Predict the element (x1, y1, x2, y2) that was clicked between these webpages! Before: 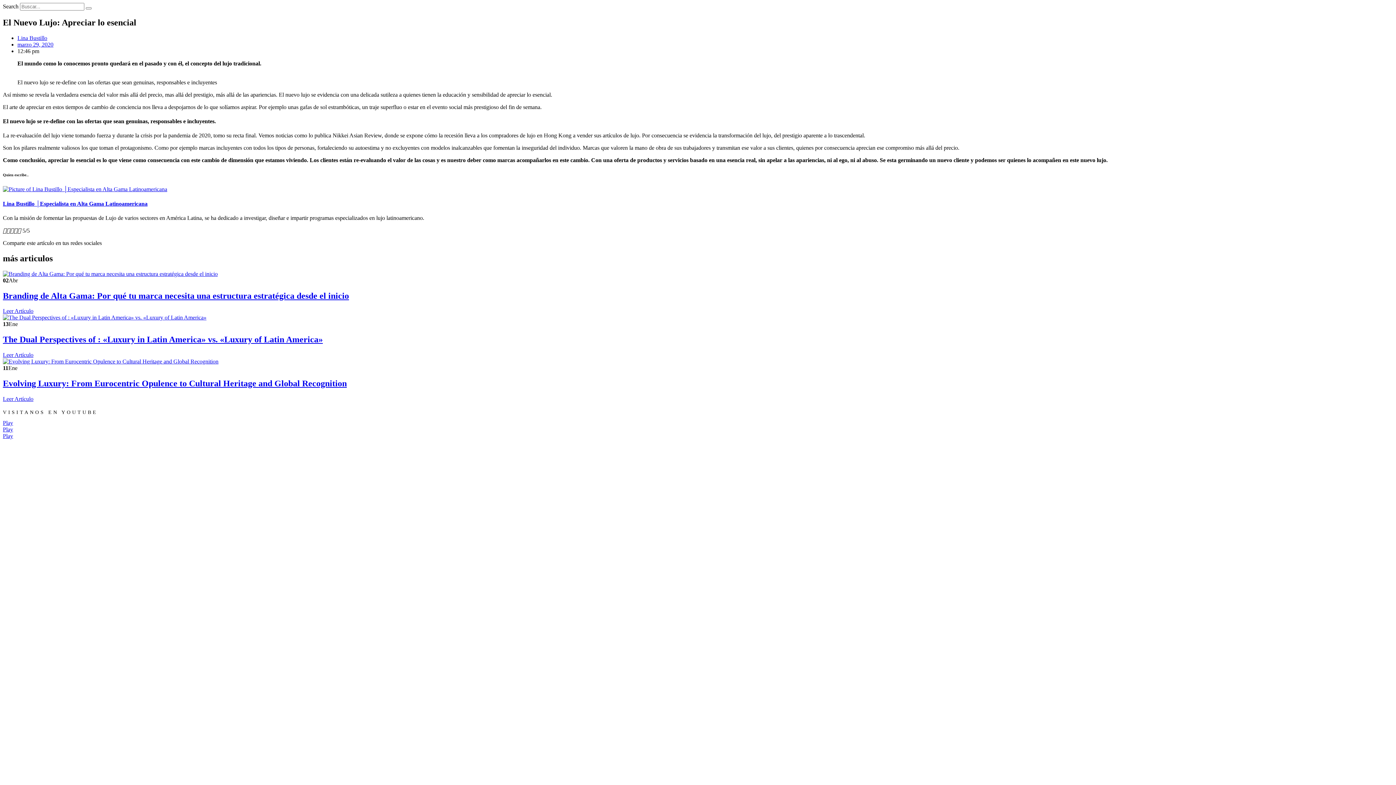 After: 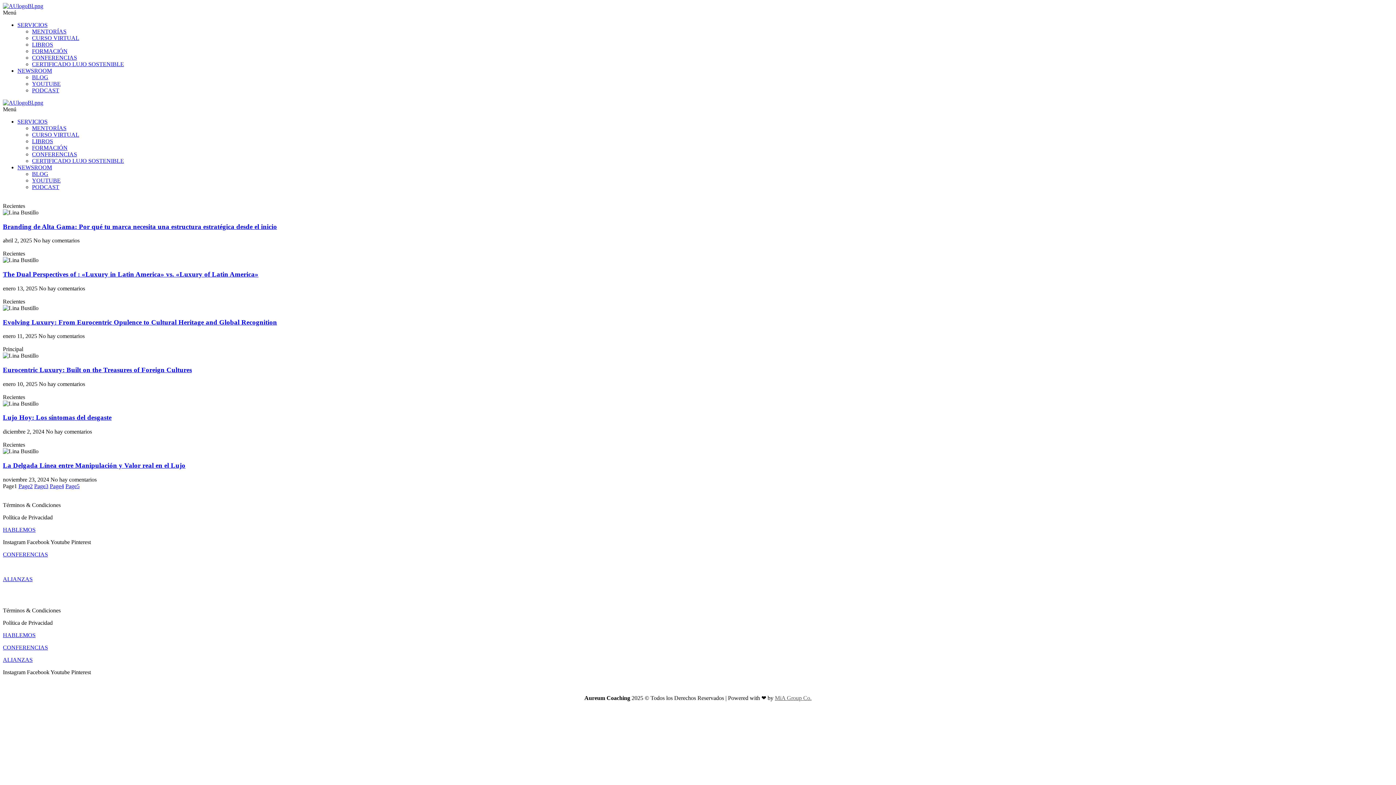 Action: bbox: (17, 34, 47, 41) label: Lina Bustillo